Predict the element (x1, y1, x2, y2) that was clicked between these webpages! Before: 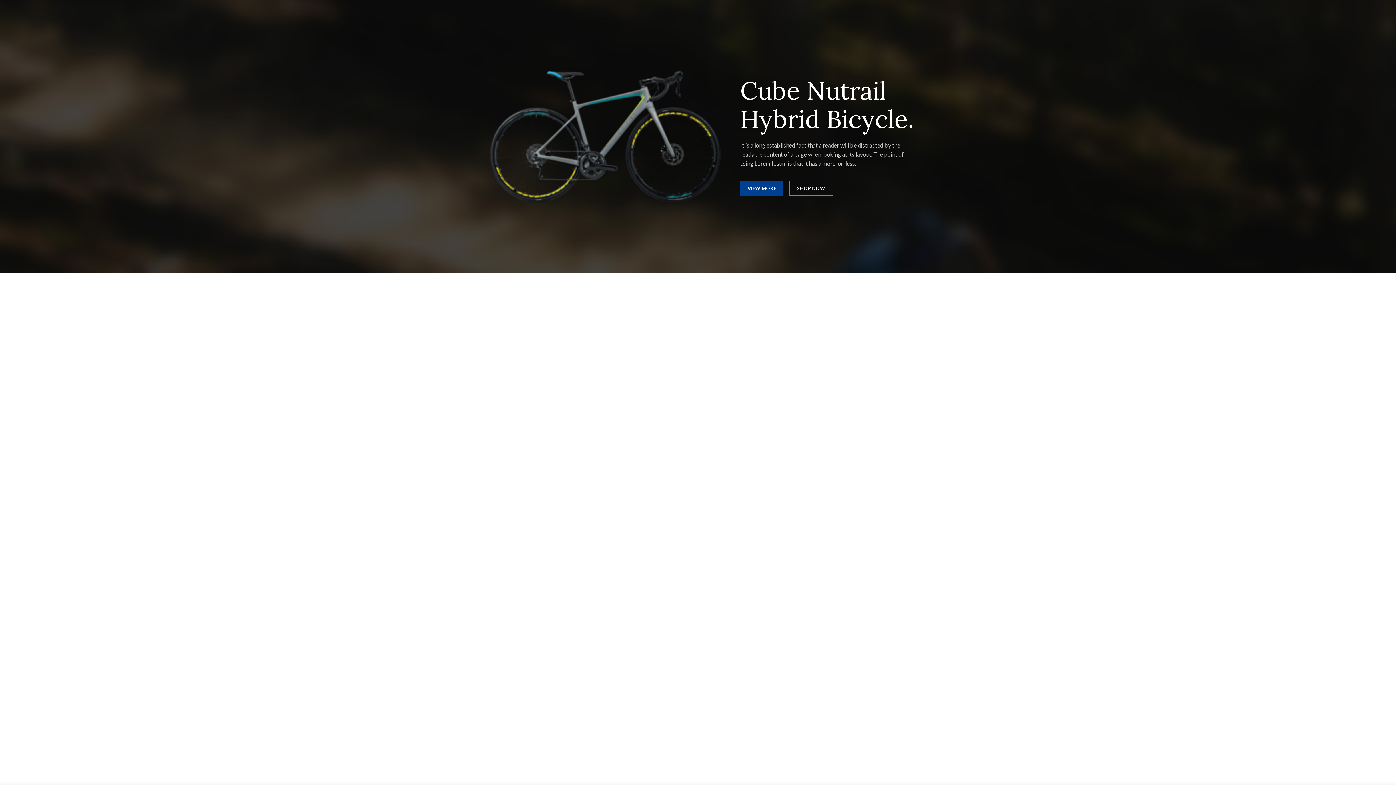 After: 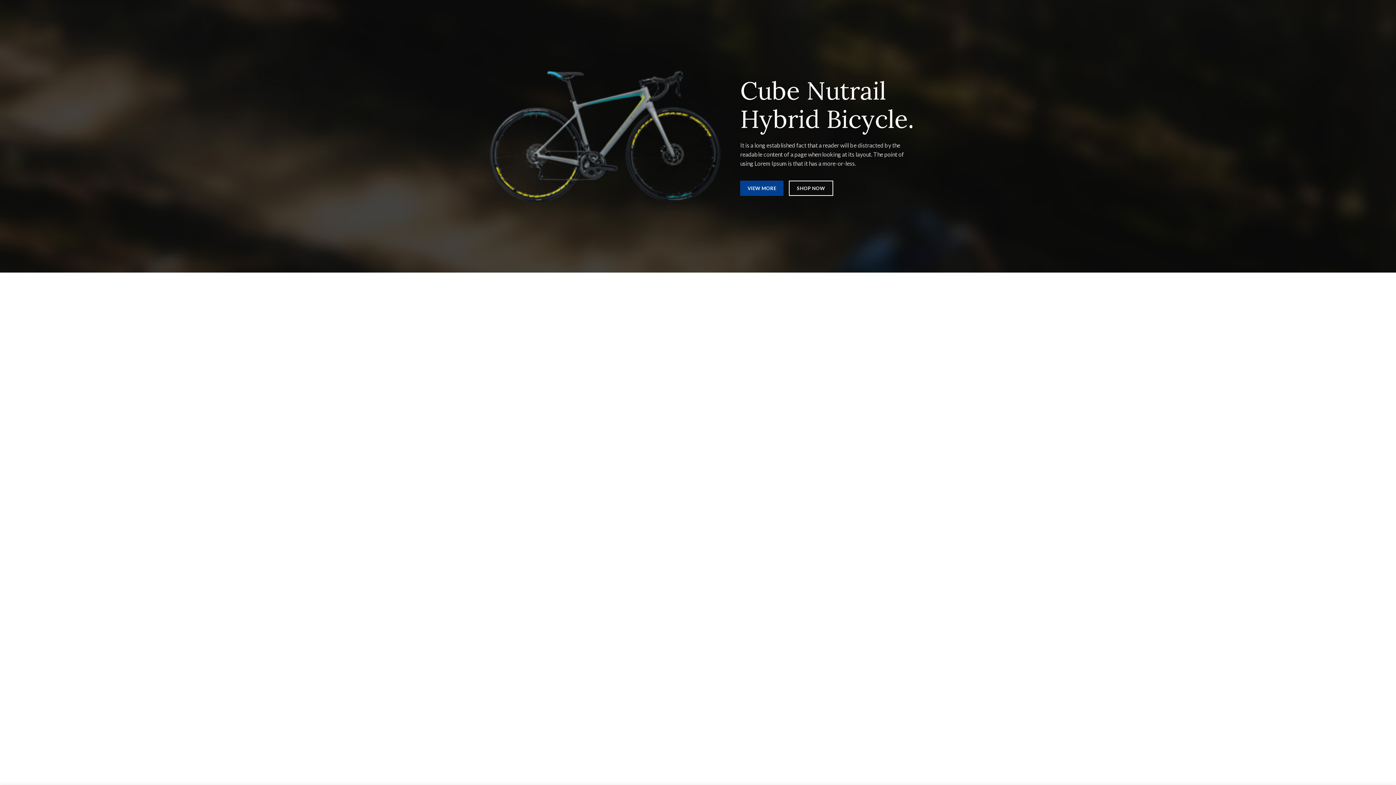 Action: label: SHOP NOW bbox: (789, 180, 833, 195)